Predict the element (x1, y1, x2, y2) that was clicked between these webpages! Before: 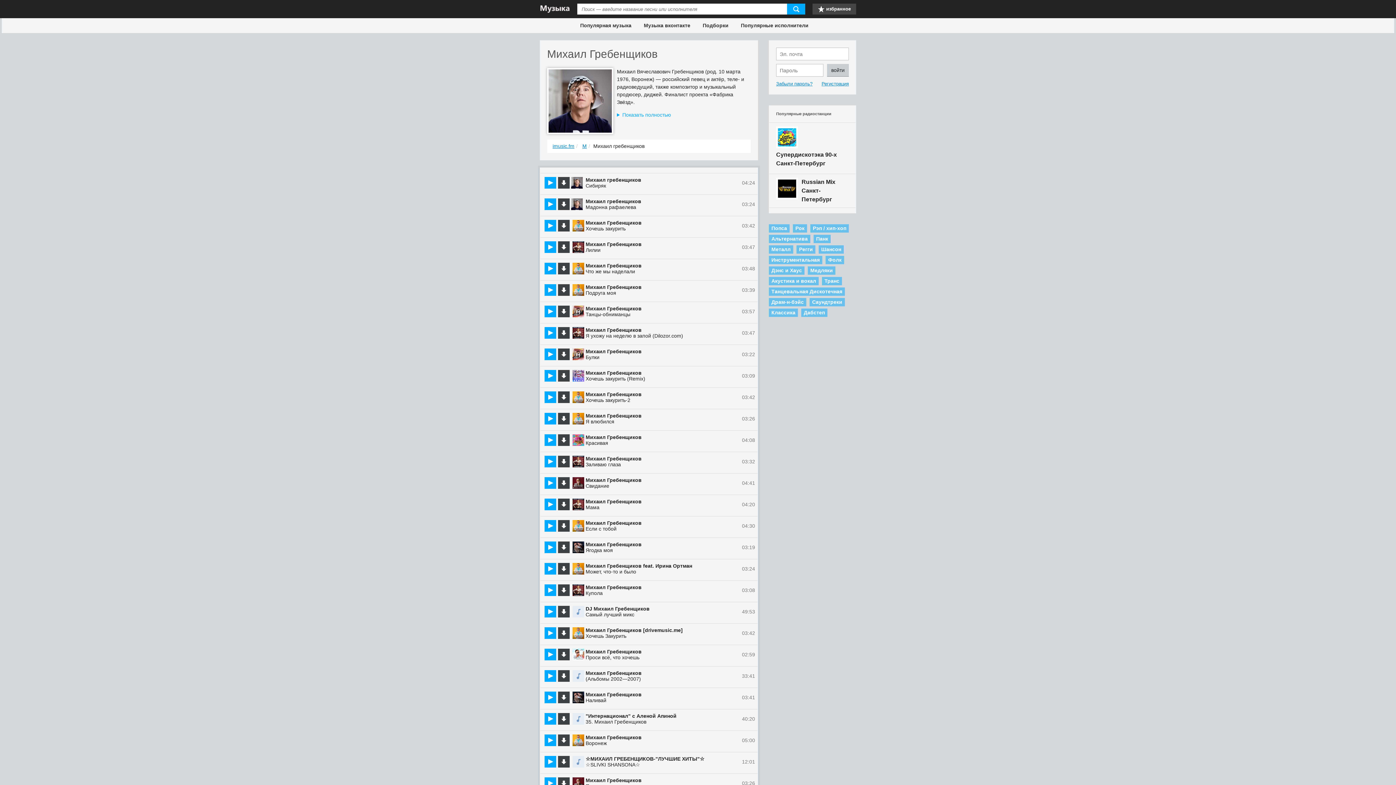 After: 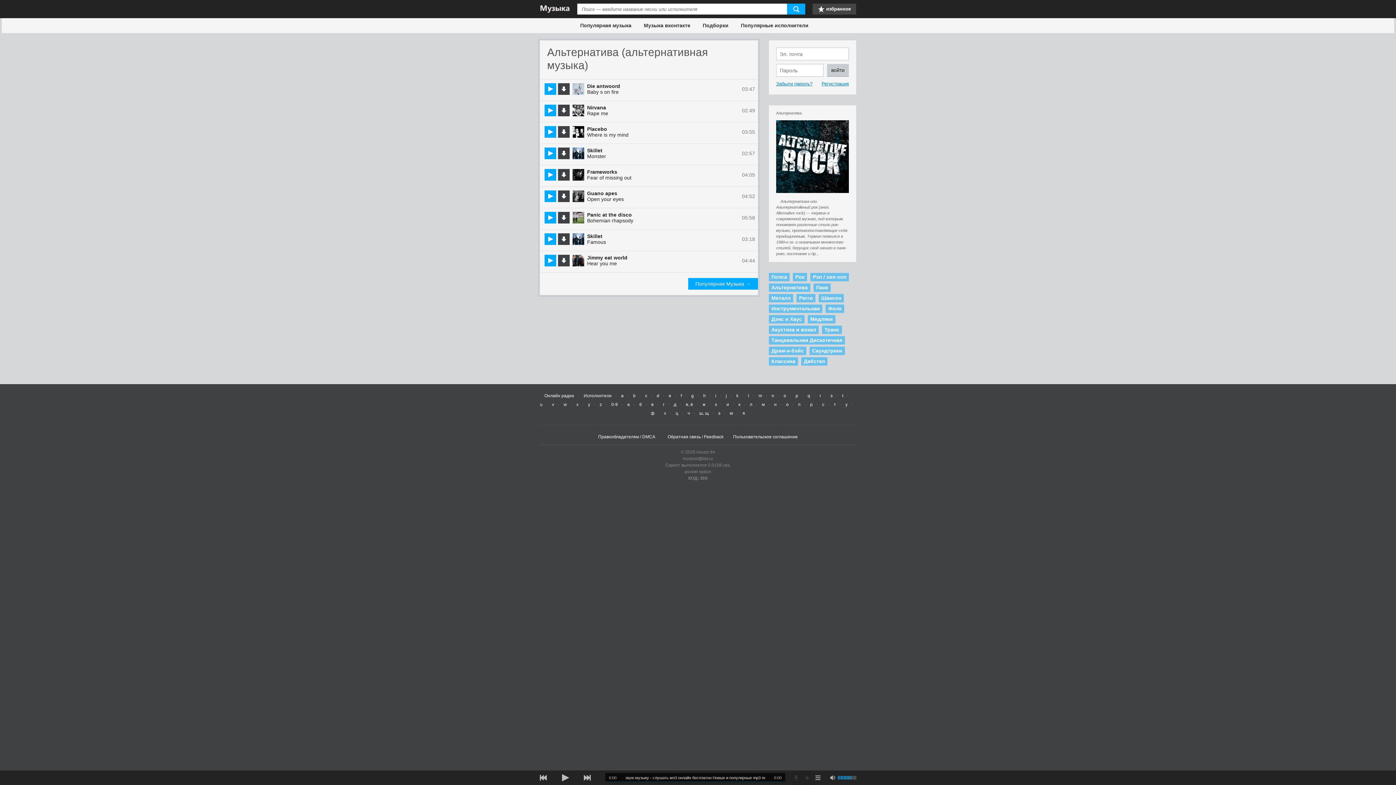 Action: label: Альтернатива bbox: (769, 234, 810, 243)